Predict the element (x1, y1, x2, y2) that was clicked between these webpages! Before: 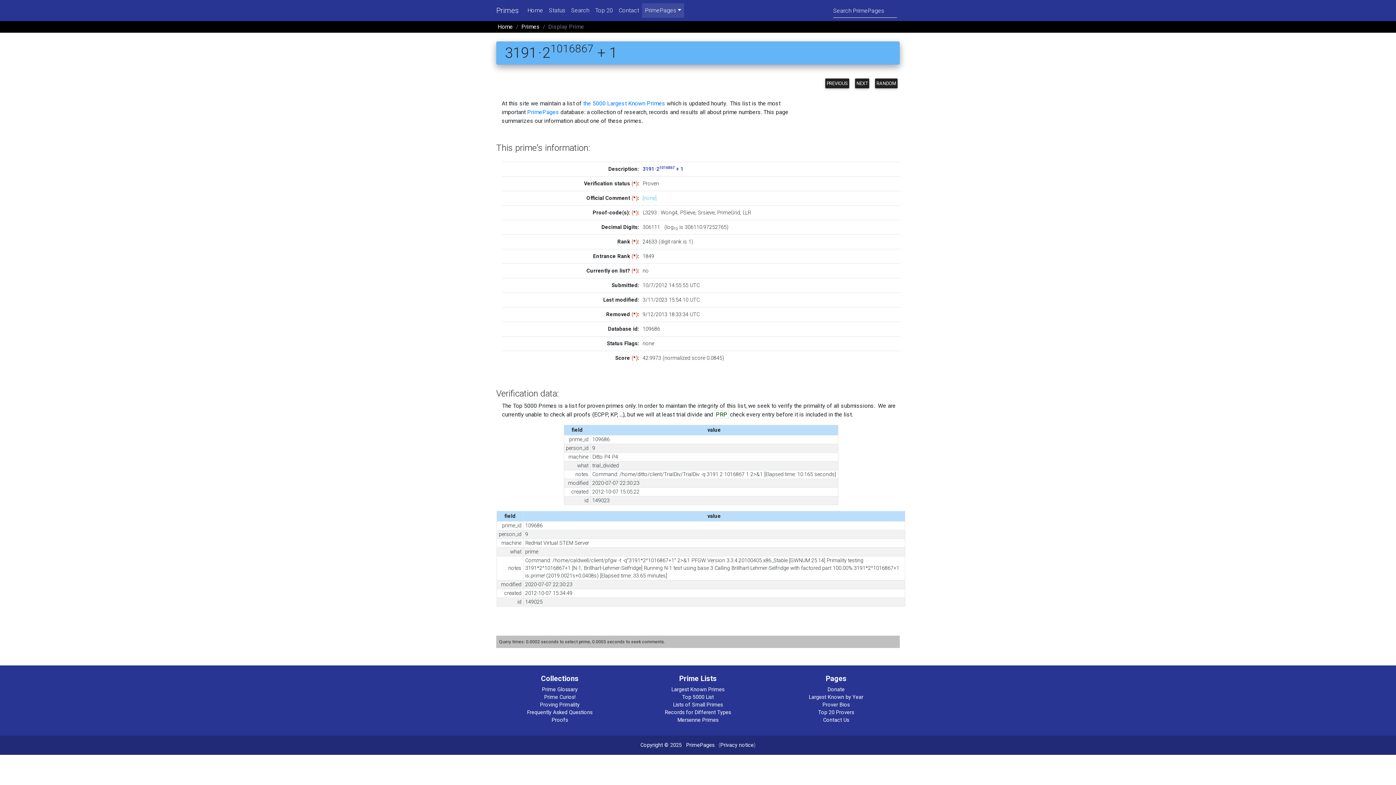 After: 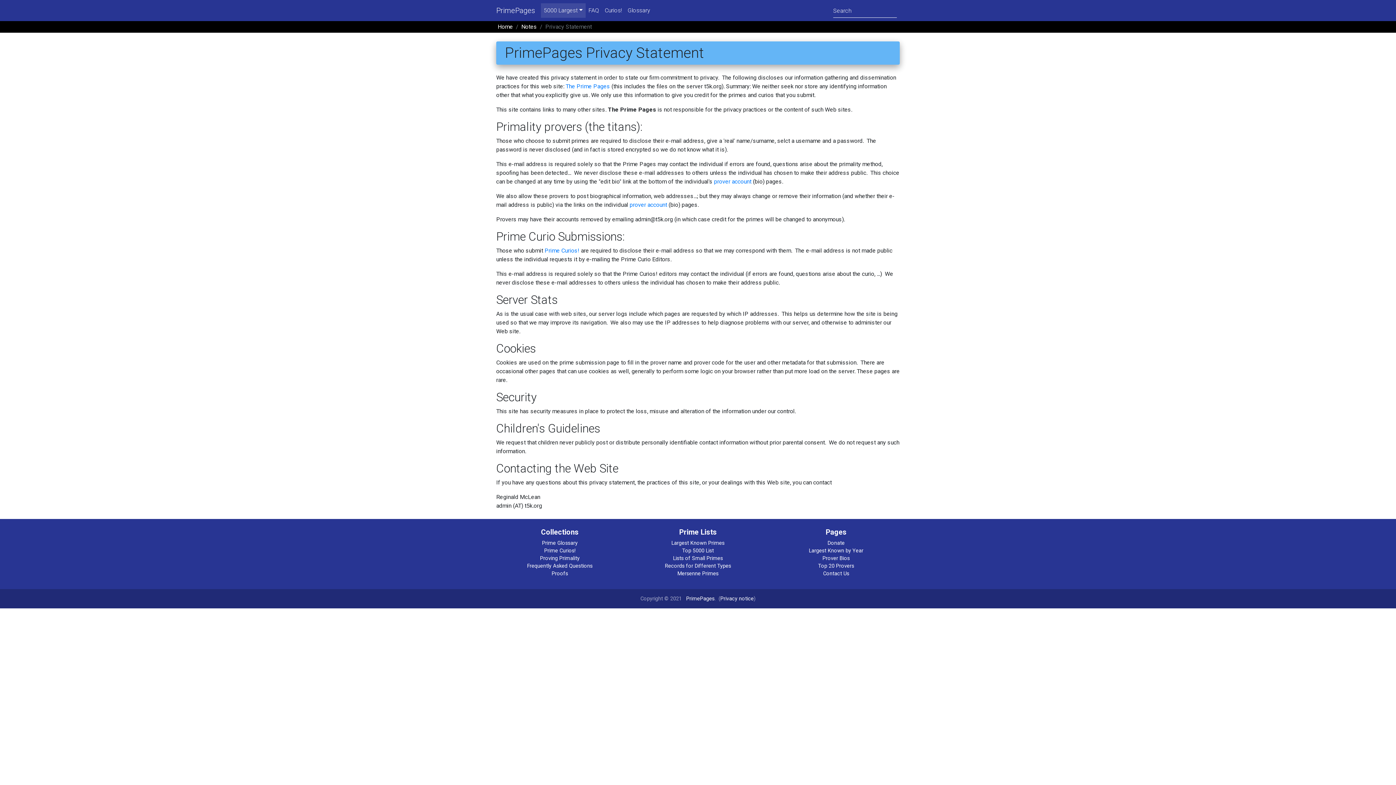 Action: bbox: (720, 742, 754, 748) label: Privacy notice